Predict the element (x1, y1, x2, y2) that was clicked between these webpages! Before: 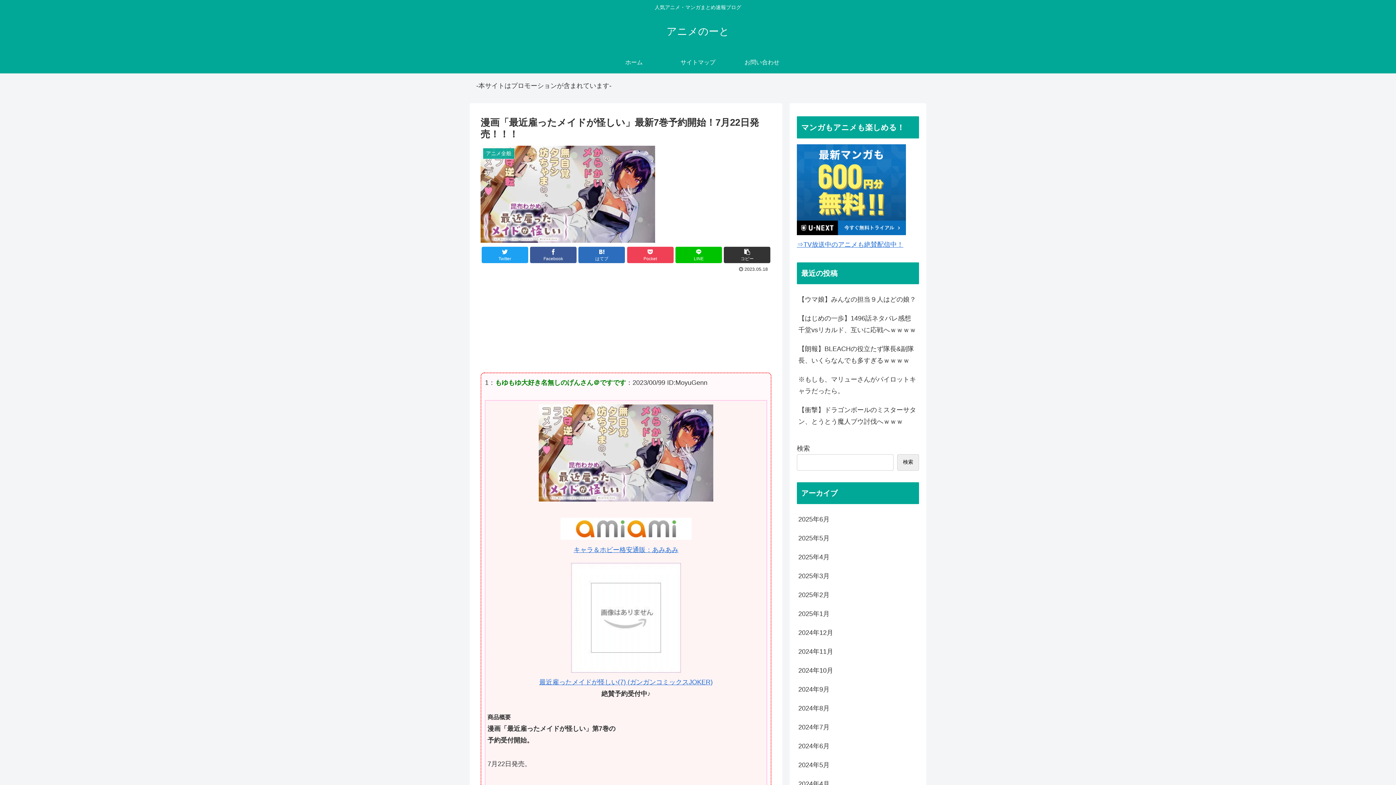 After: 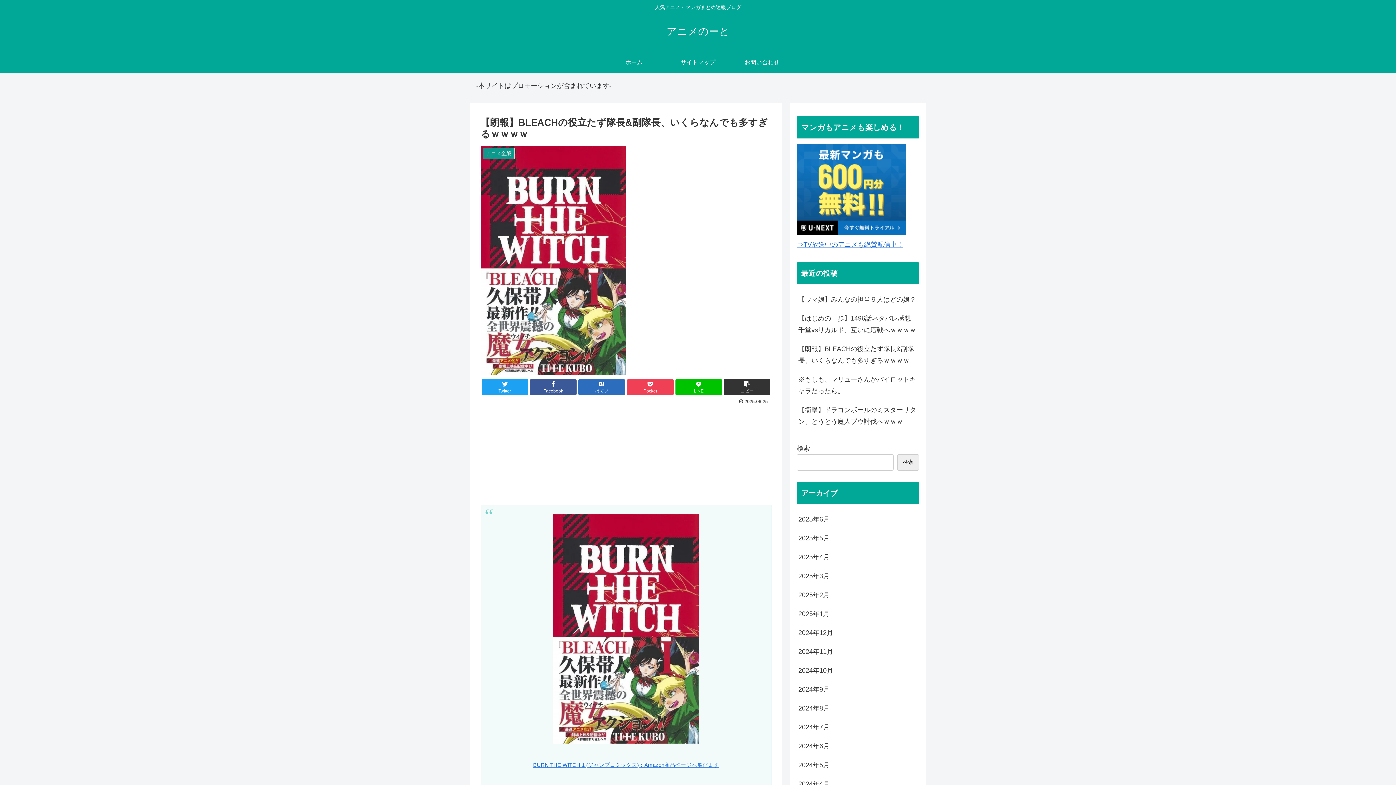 Action: bbox: (797, 339, 919, 370) label: 【朗報】BLEACHの役立たず隊長&副隊長、いくらなんでも多すぎるｗｗｗｗ